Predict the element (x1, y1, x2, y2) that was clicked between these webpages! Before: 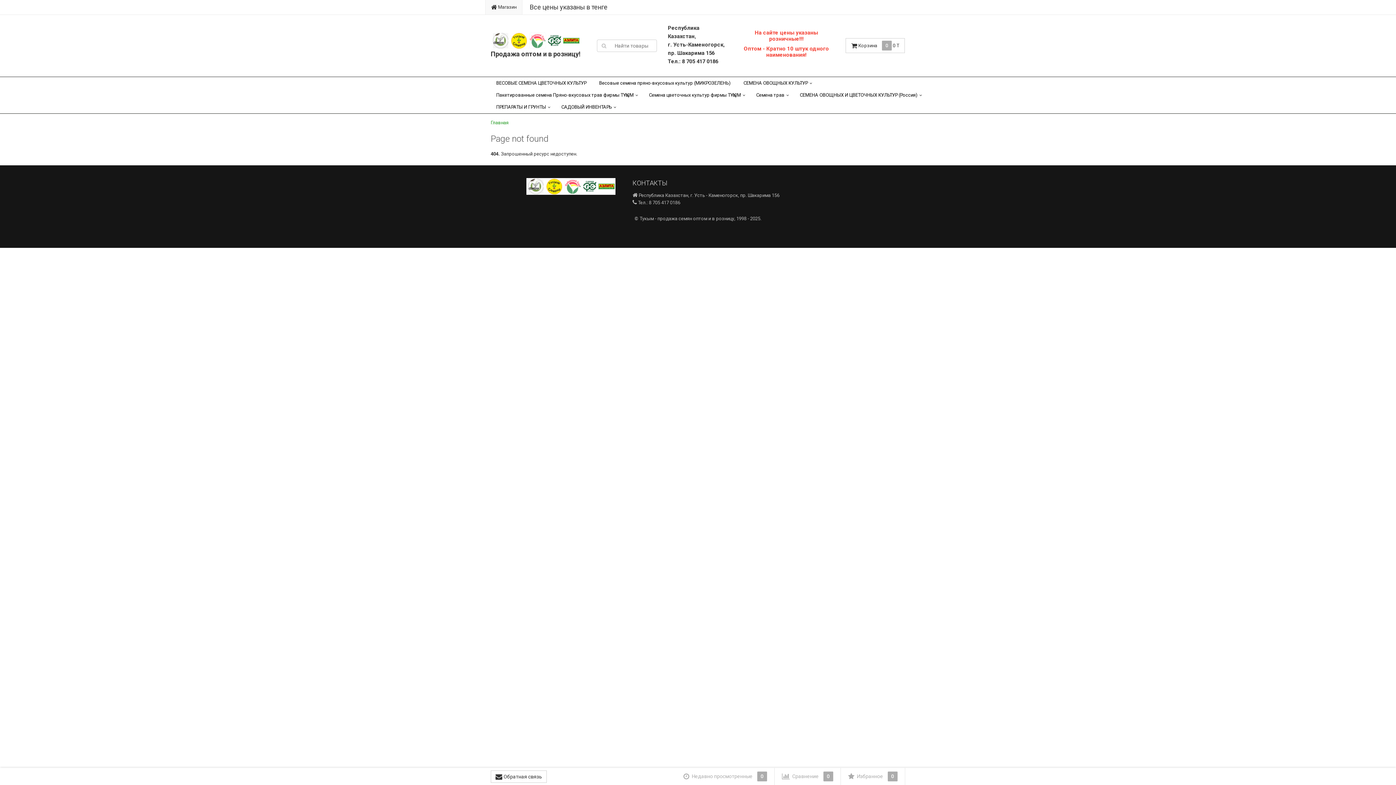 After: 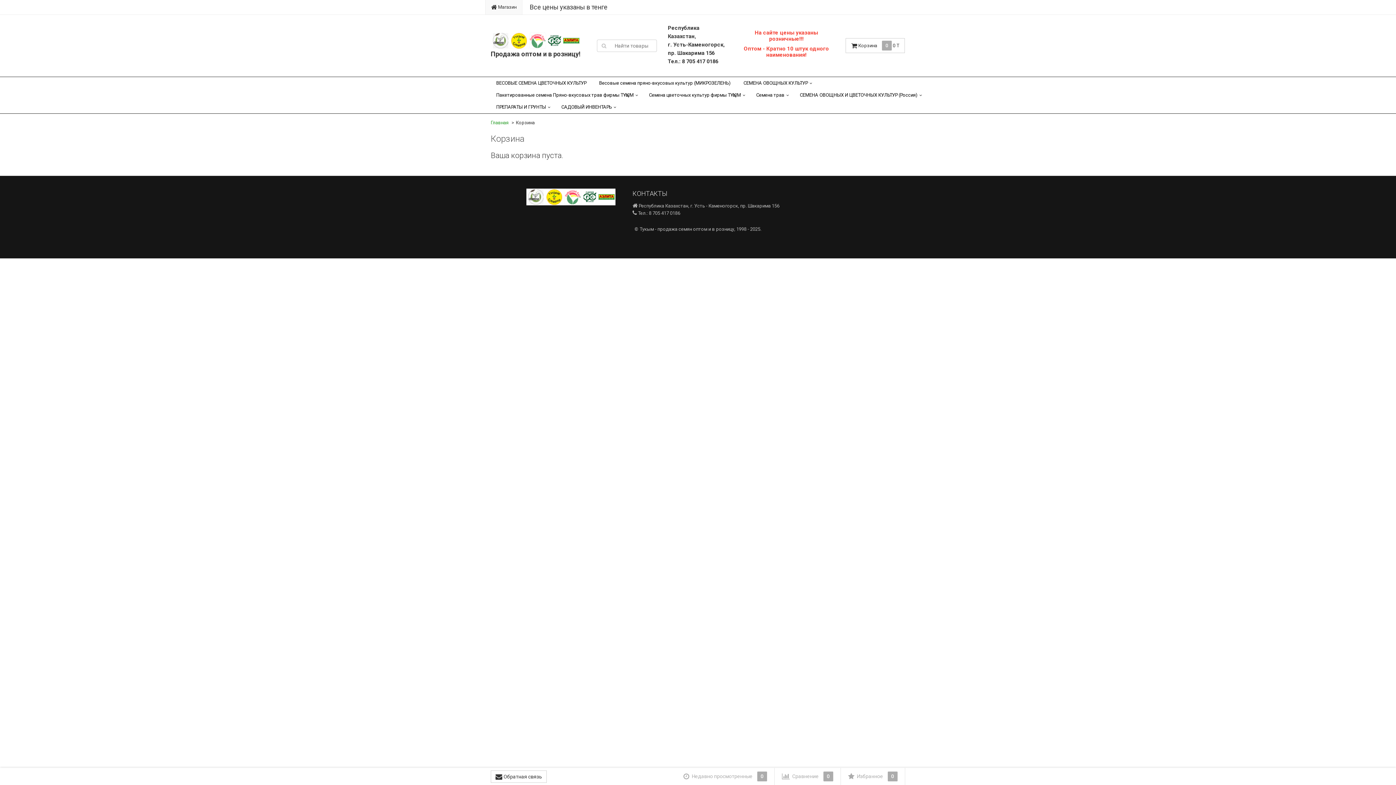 Action: label:  Корзина 0 0 T bbox: (845, 38, 905, 53)